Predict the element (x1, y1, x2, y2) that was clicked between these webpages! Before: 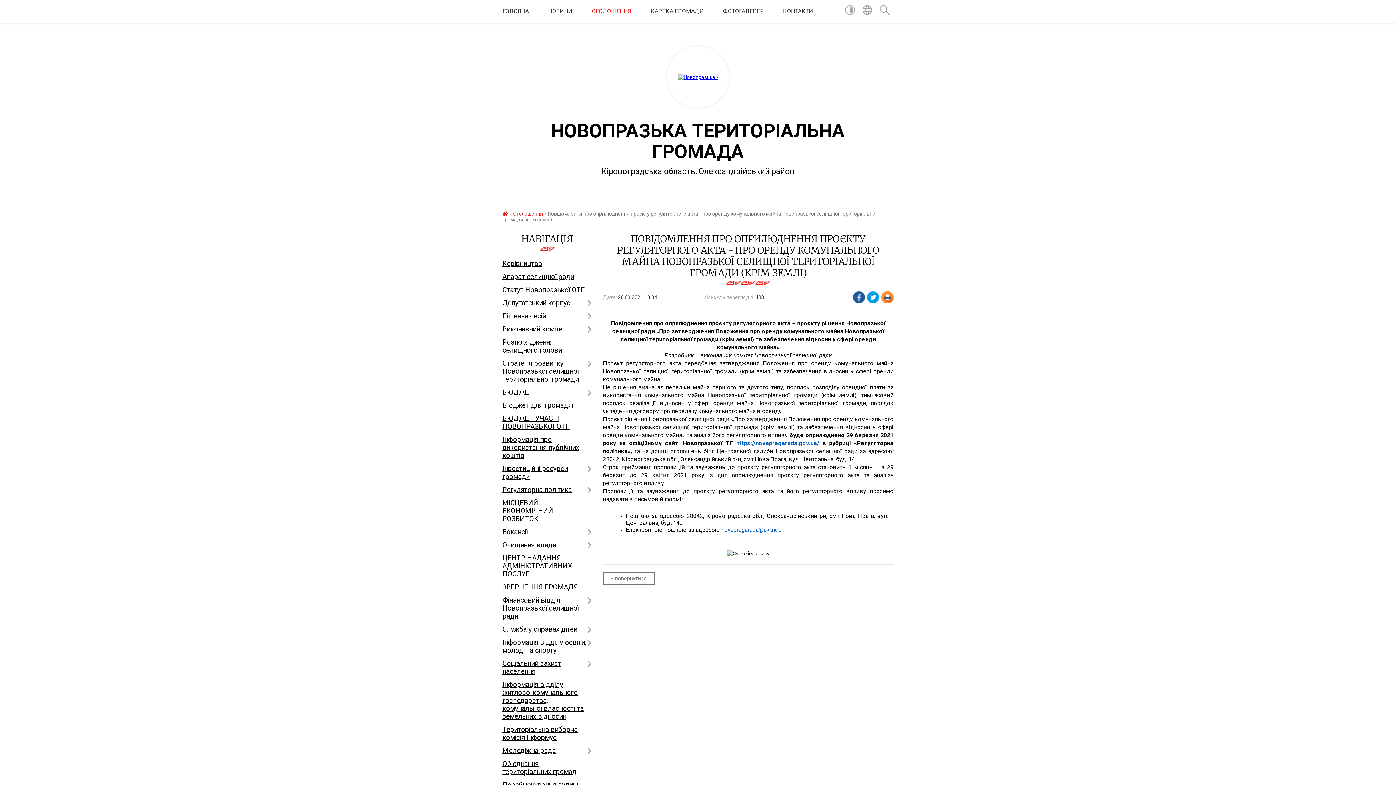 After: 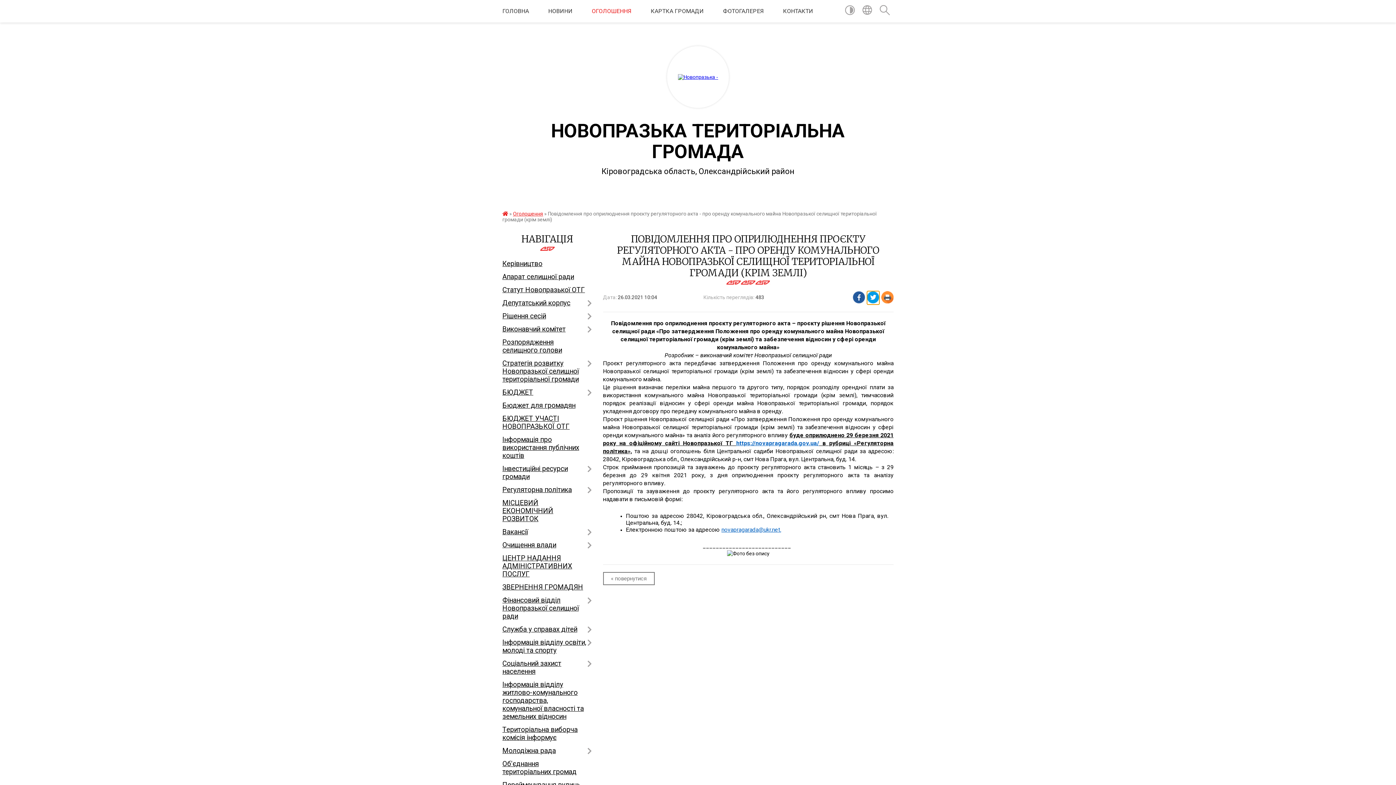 Action: bbox: (867, 291, 879, 304)